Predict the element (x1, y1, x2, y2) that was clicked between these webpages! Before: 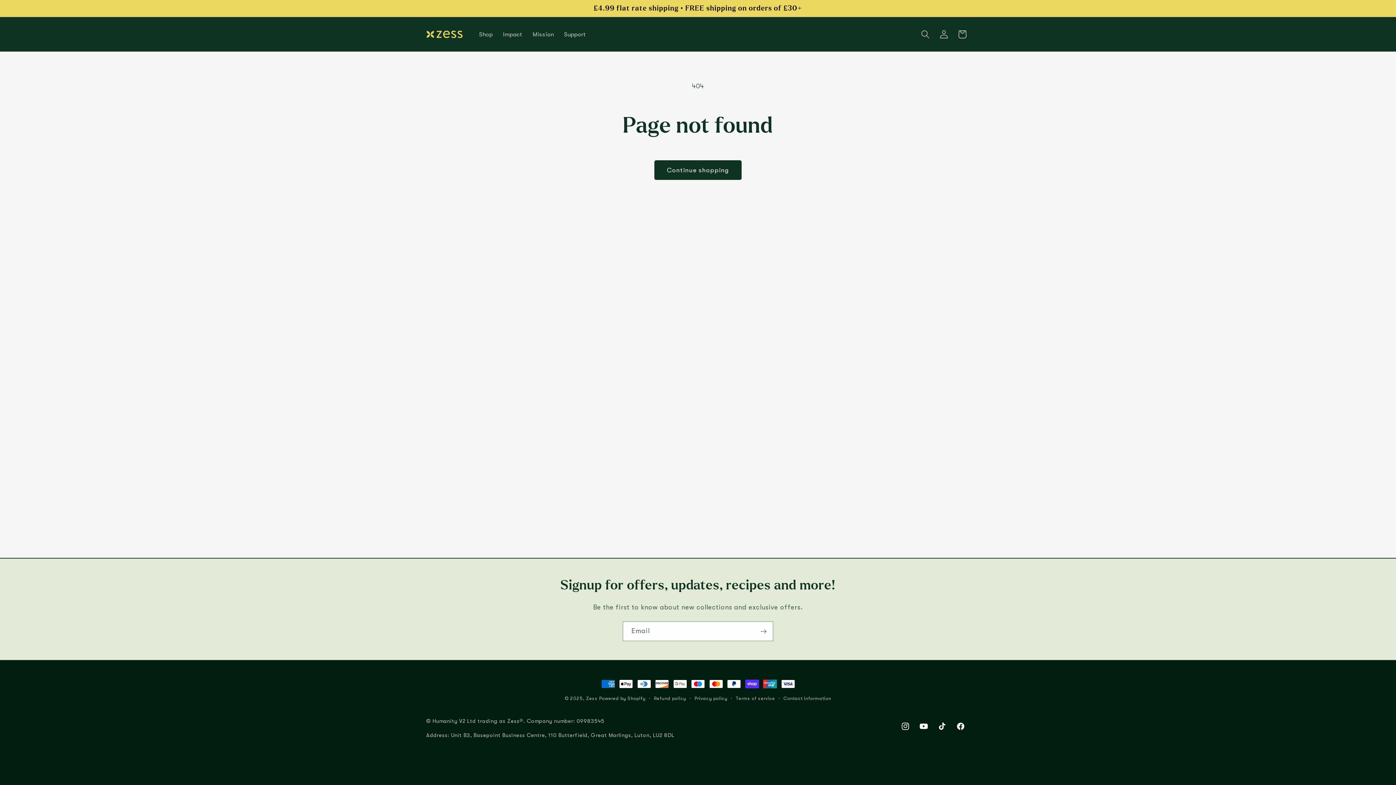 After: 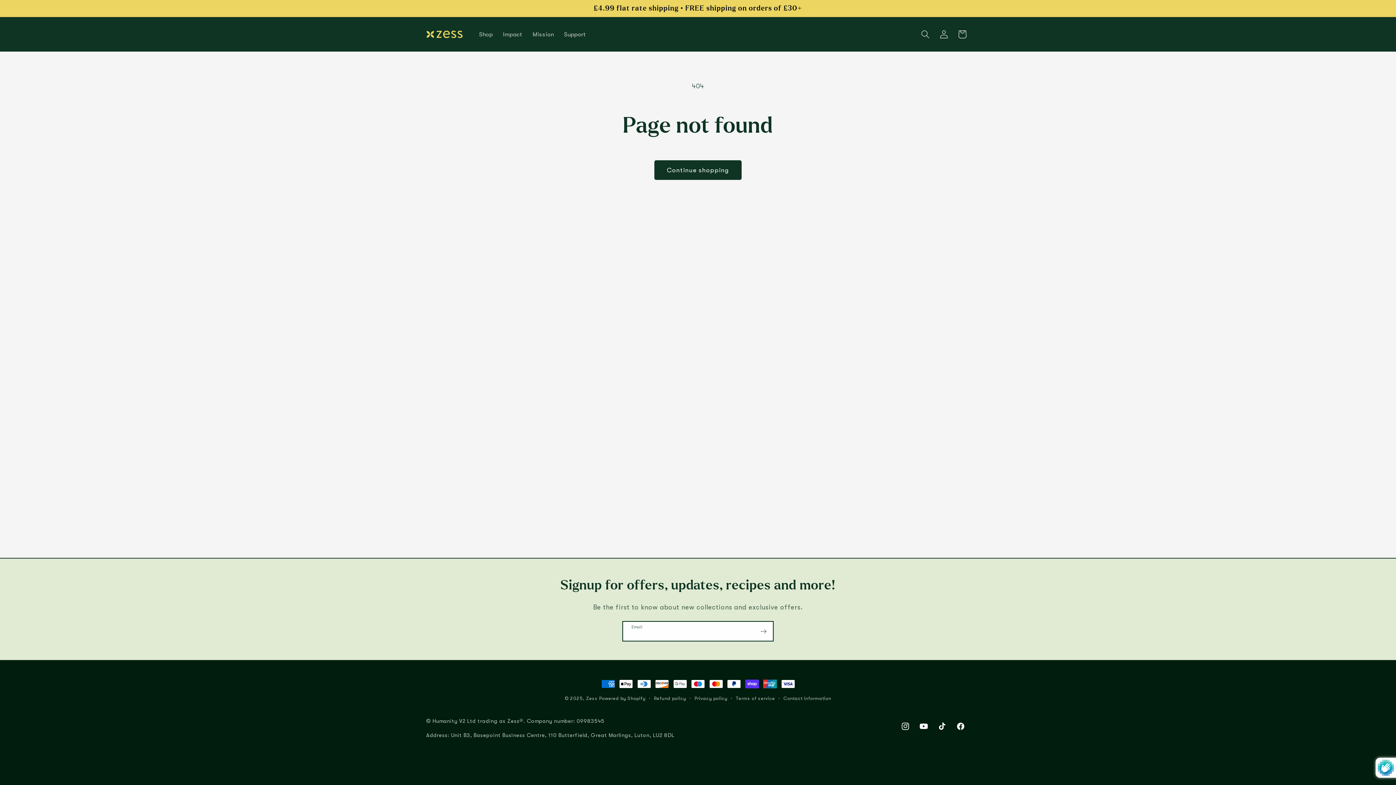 Action: bbox: (754, 621, 773, 641) label: Subscribe